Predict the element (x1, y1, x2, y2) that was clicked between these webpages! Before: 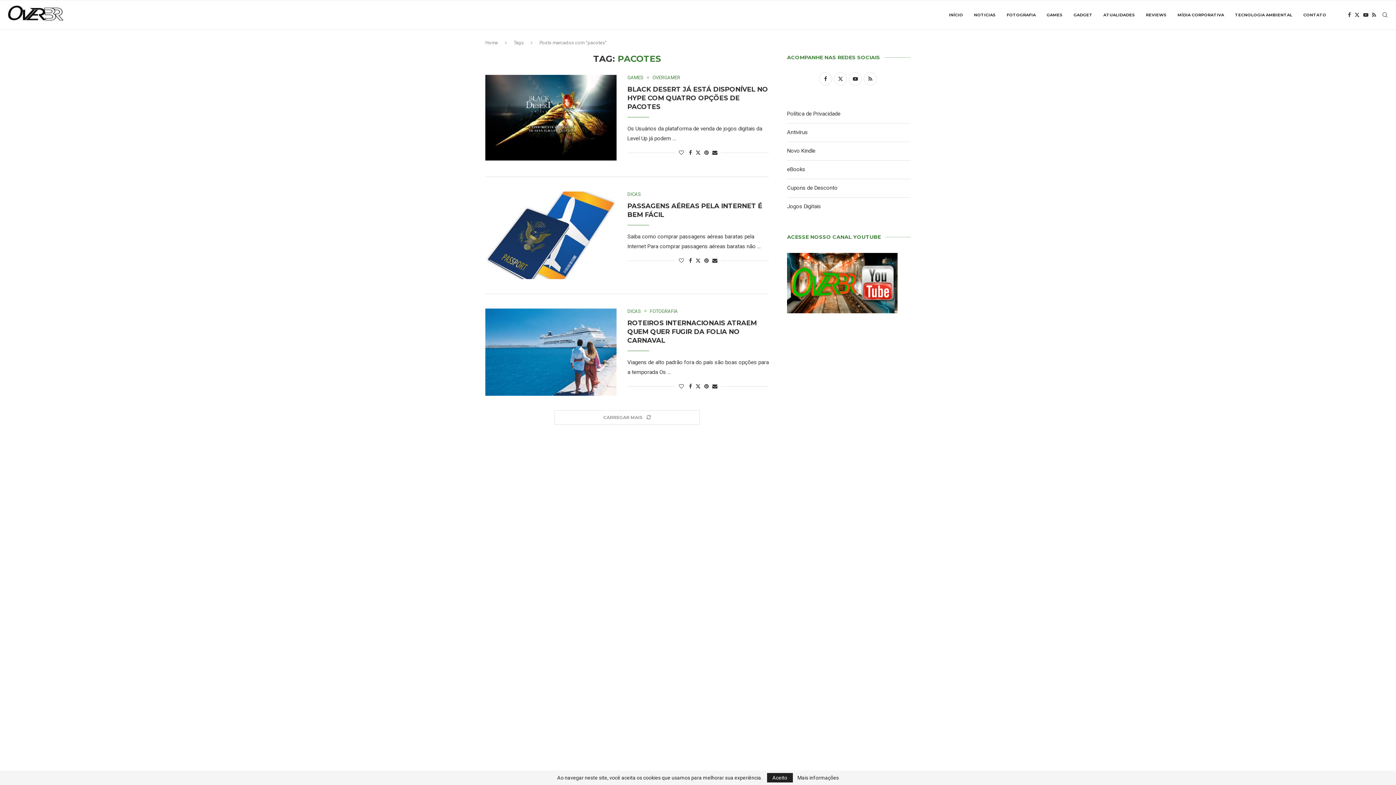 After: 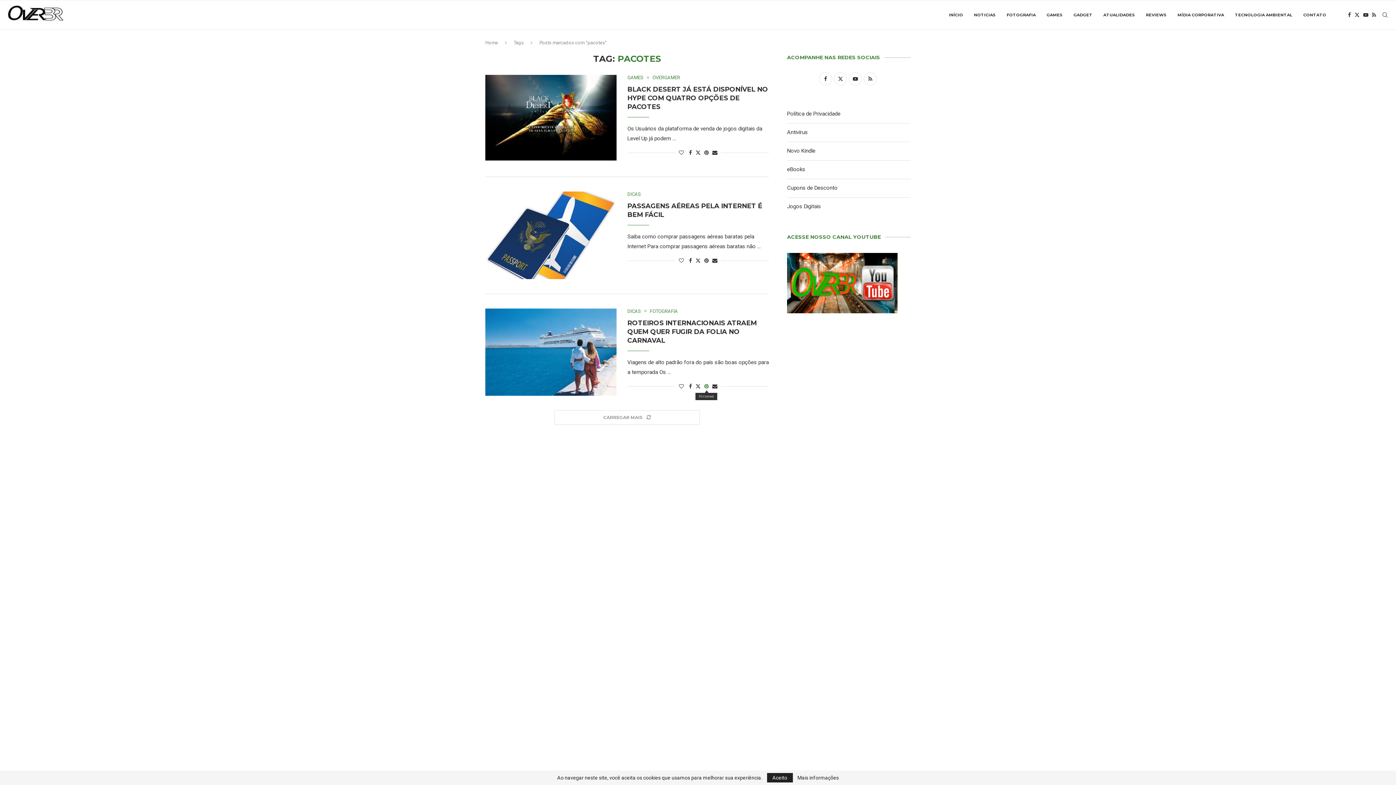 Action: bbox: (704, 383, 708, 389) label: Pin to Pinterest